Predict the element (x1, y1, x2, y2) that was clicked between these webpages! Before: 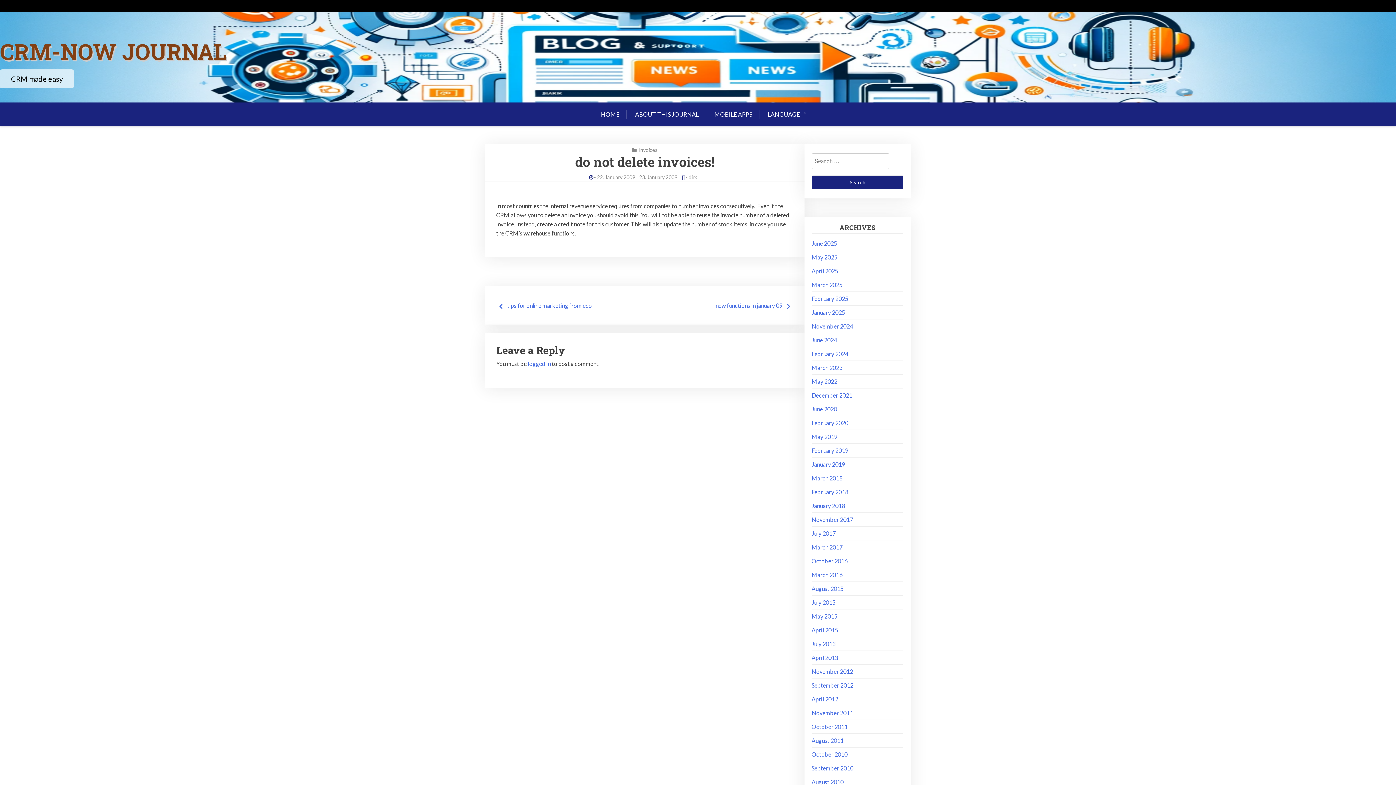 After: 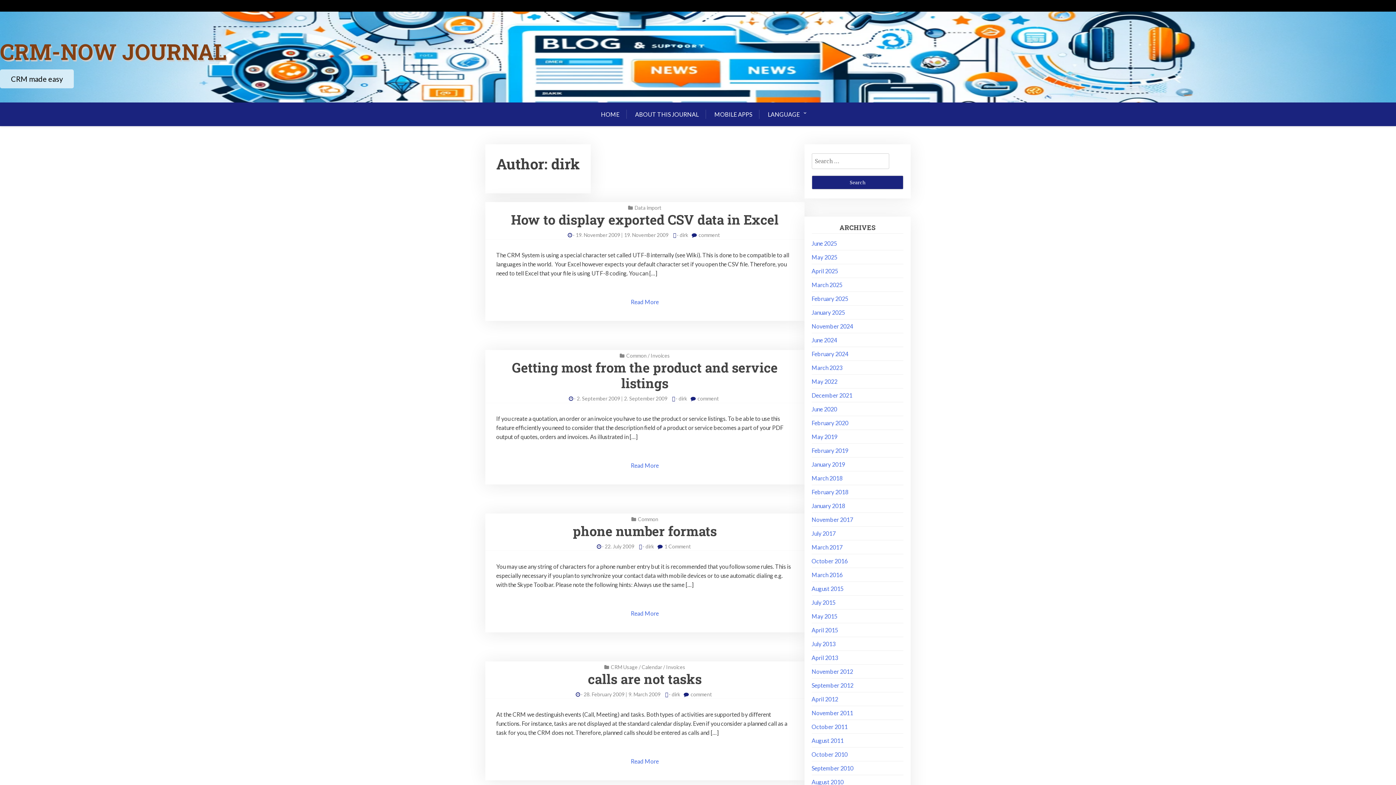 Action: label: dirk bbox: (688, 174, 697, 180)